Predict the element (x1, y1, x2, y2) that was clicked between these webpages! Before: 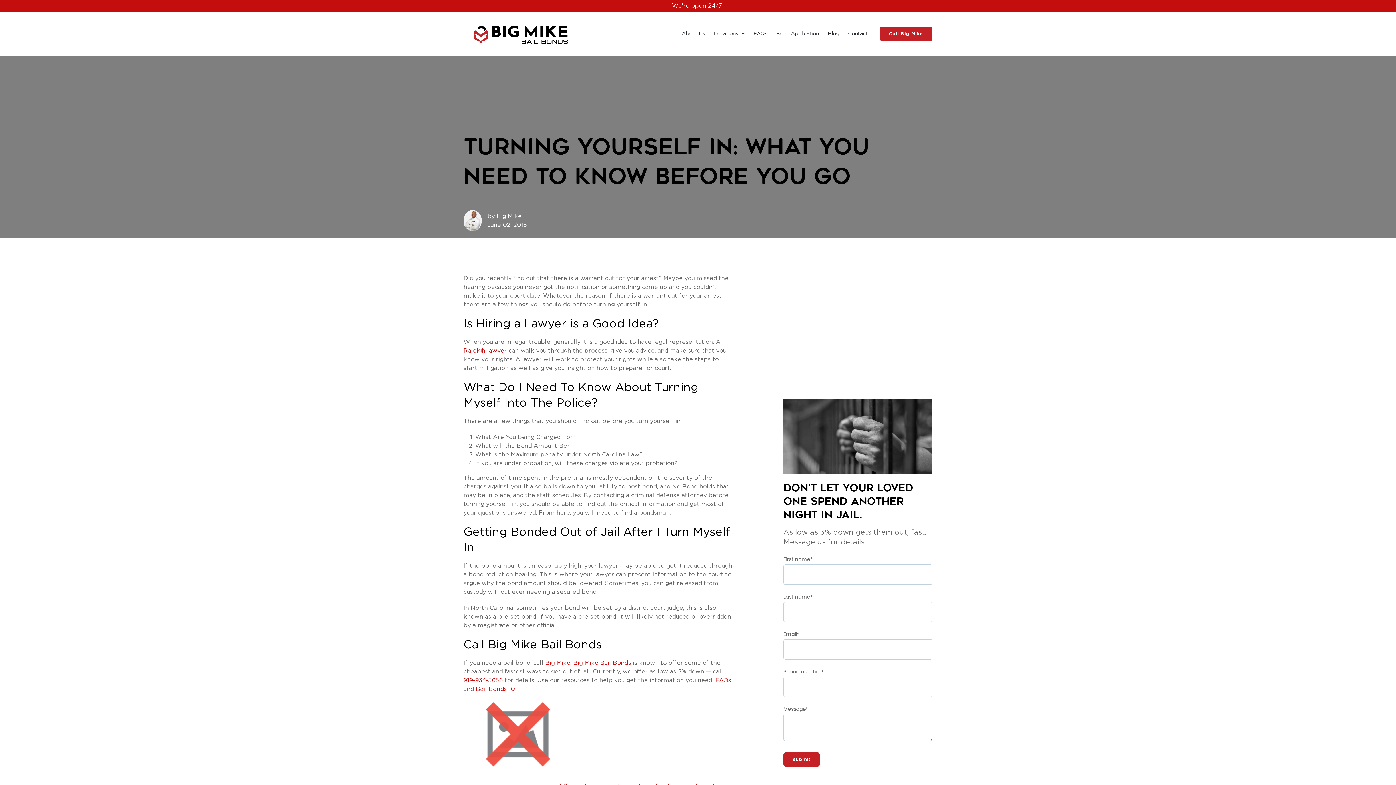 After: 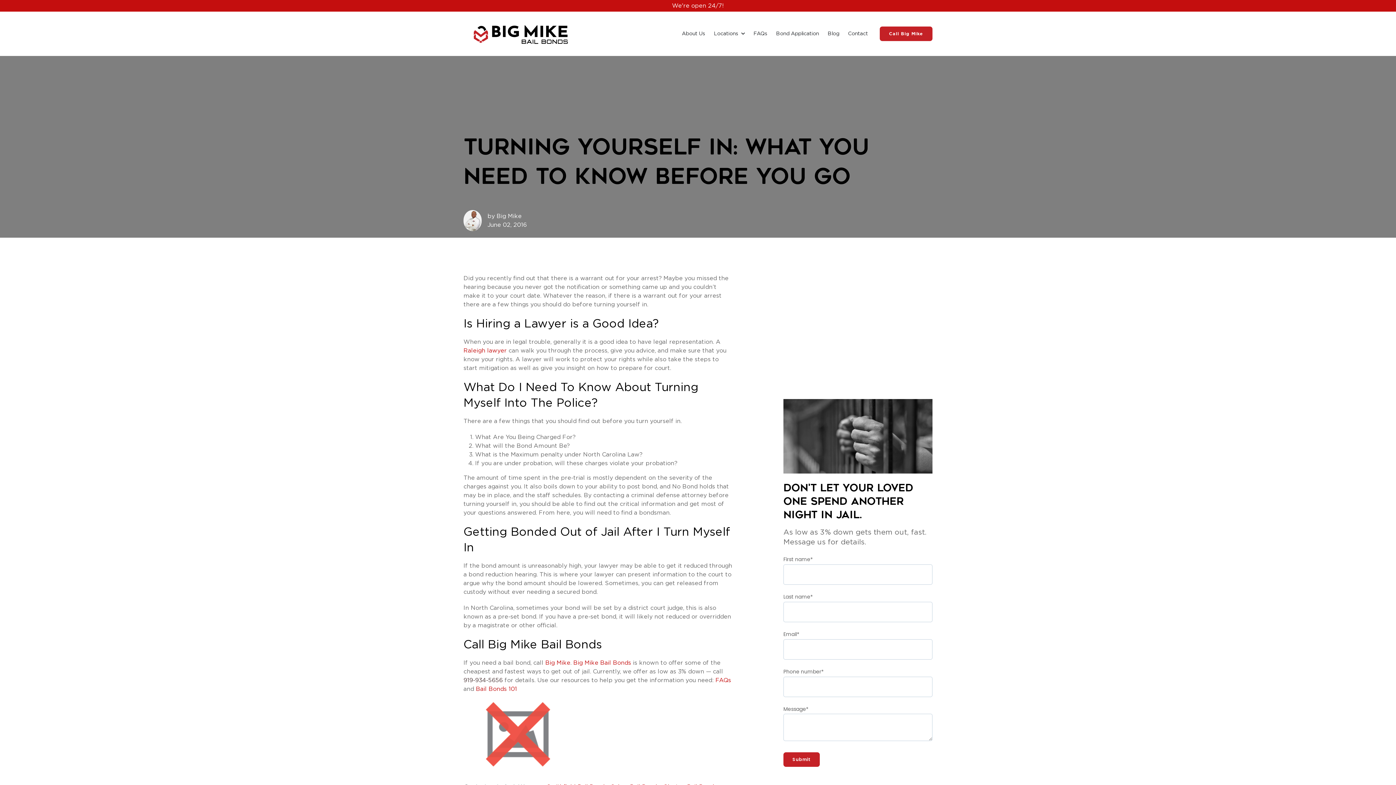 Action: label: 919-934-5656 bbox: (463, 677, 502, 683)